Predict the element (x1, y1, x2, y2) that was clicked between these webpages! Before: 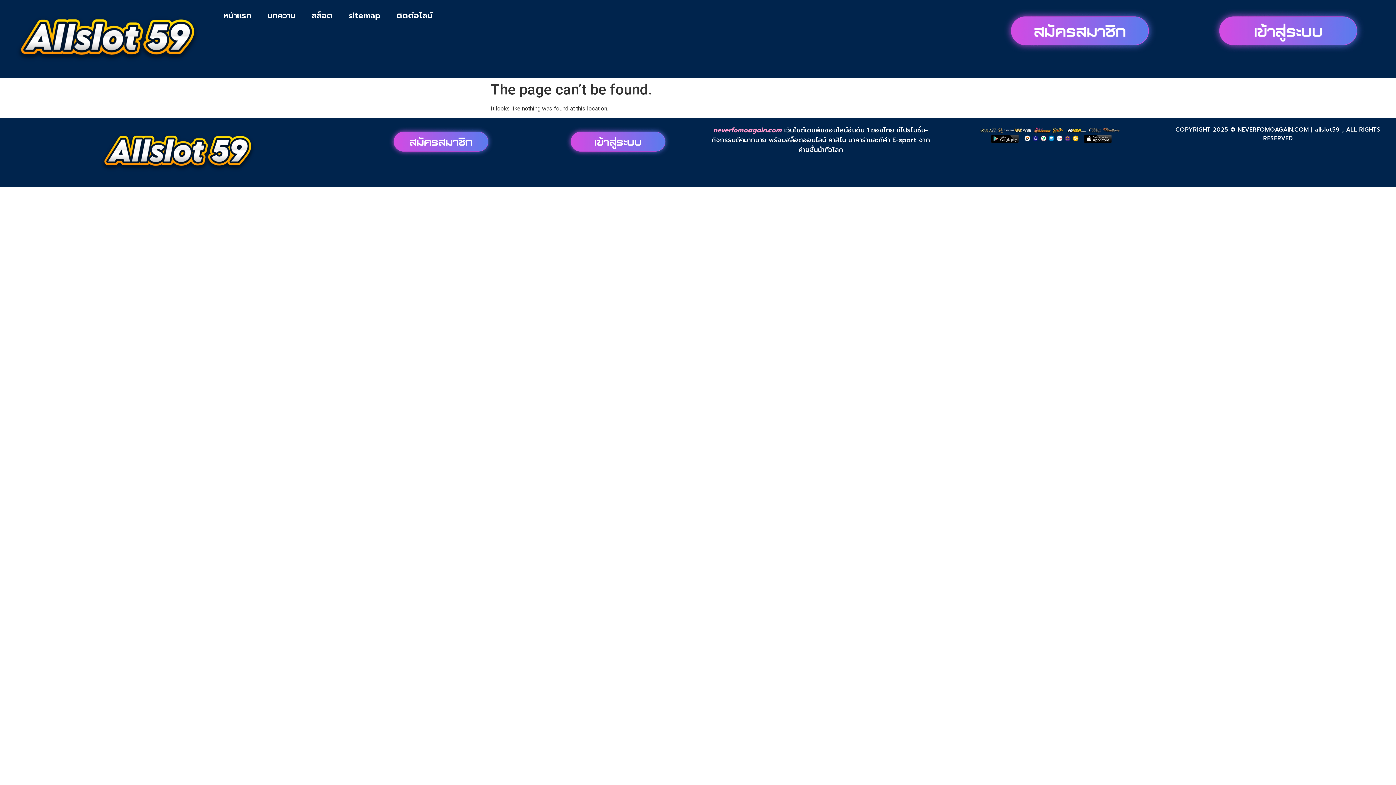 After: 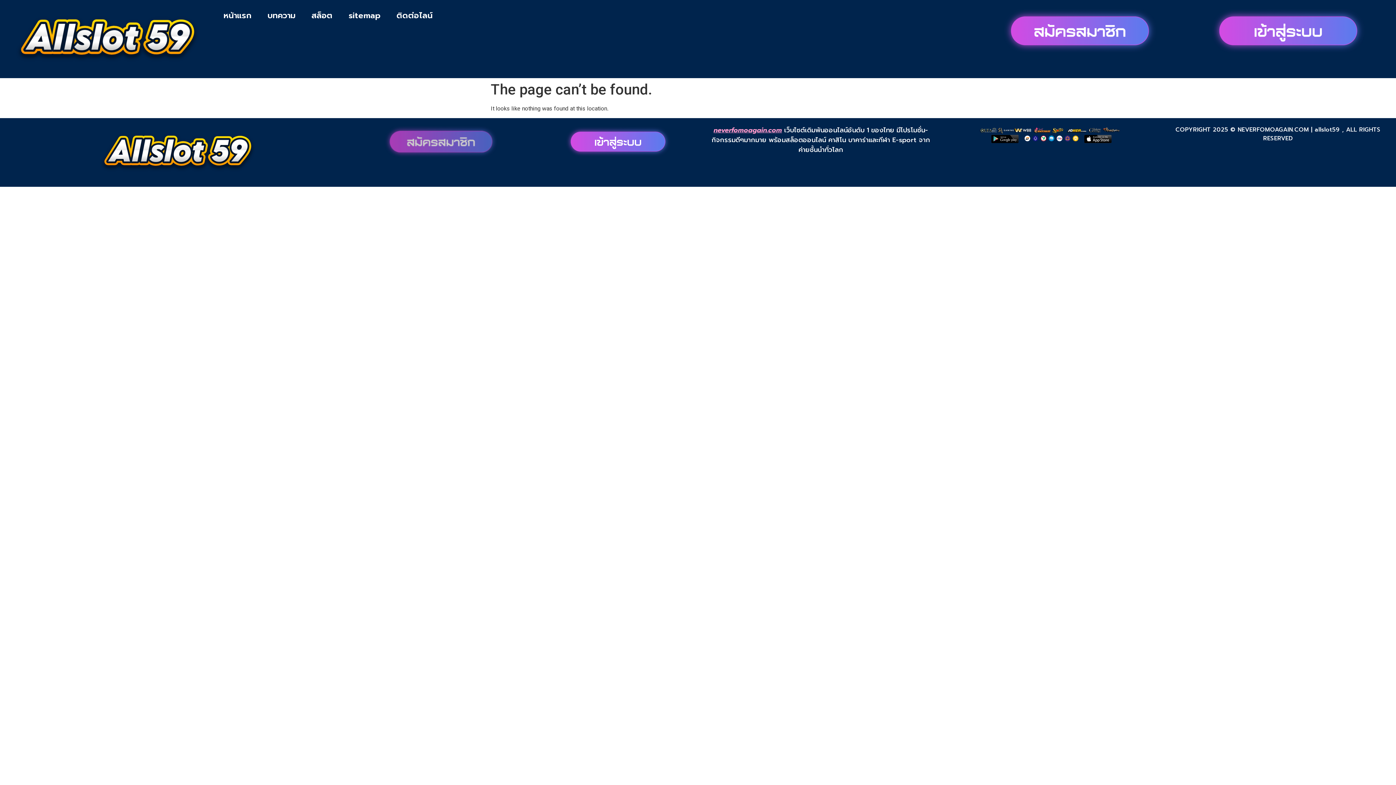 Action: bbox: (356, 125, 525, 157)